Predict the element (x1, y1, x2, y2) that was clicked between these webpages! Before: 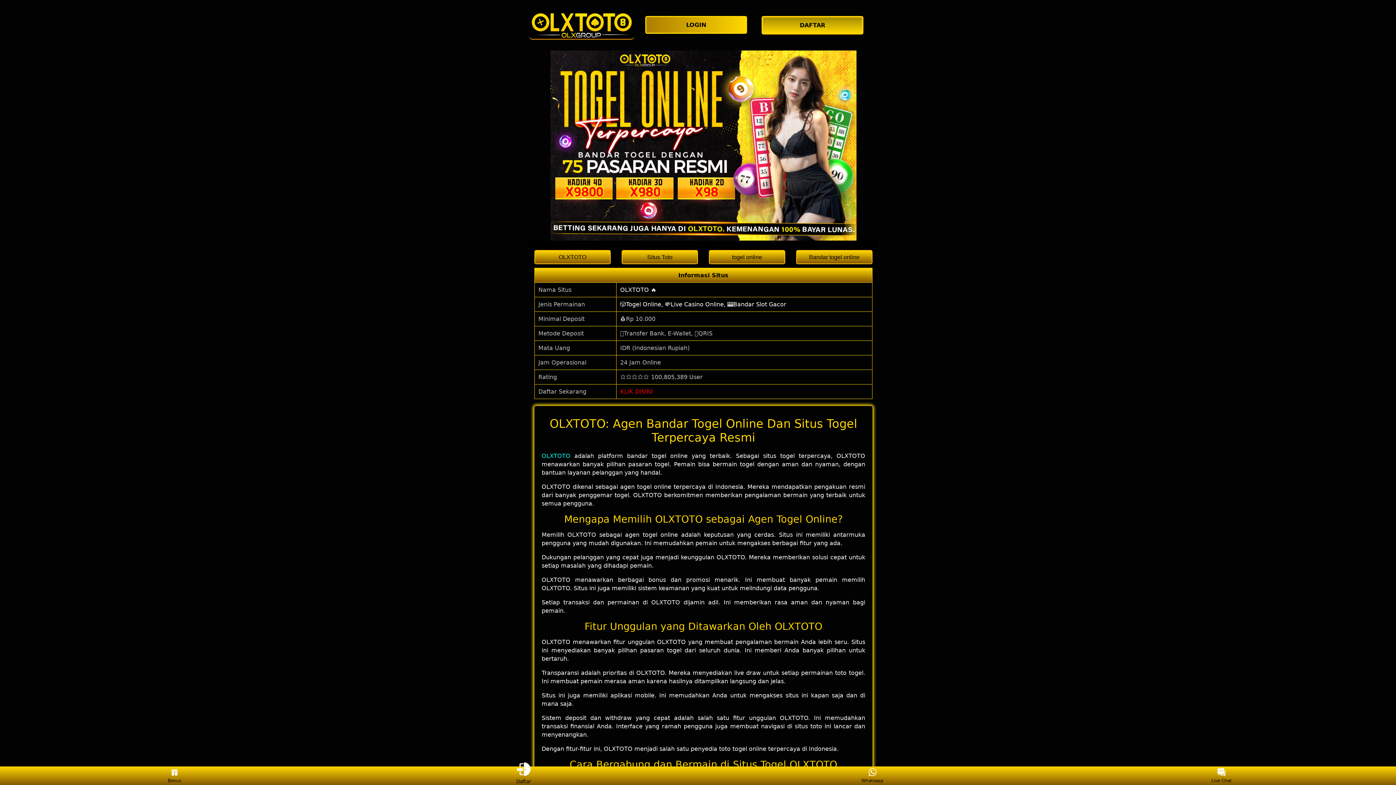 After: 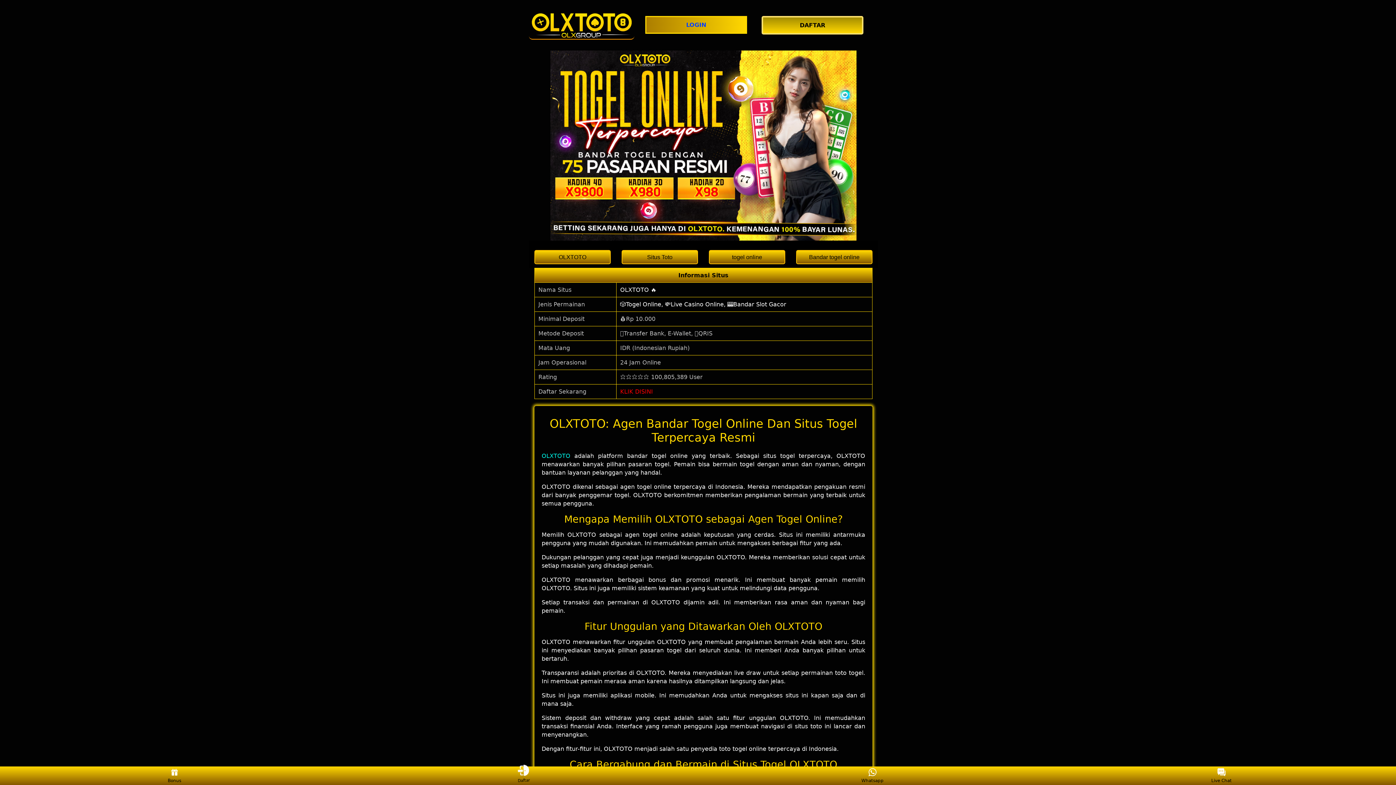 Action: label: LOGIN bbox: (645, 16, 750, 33)